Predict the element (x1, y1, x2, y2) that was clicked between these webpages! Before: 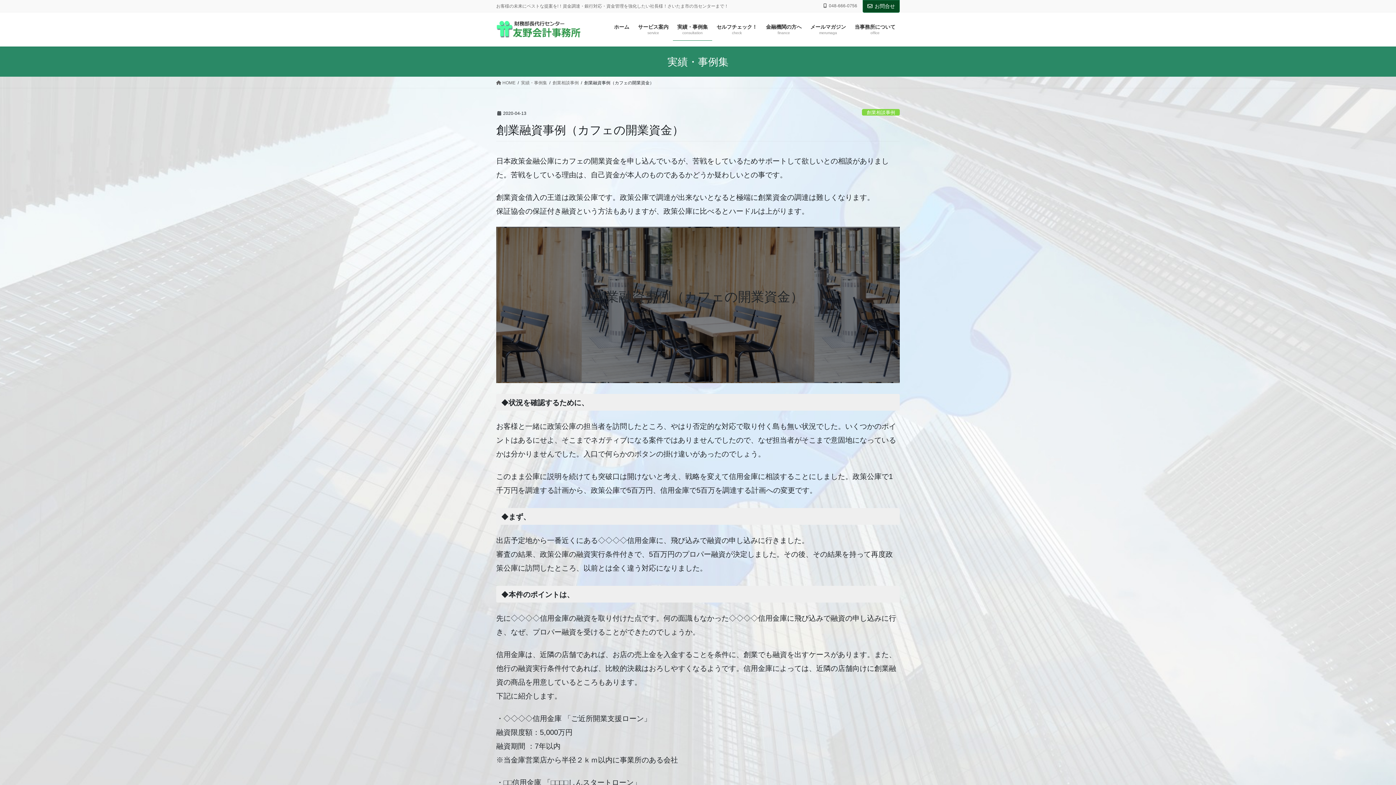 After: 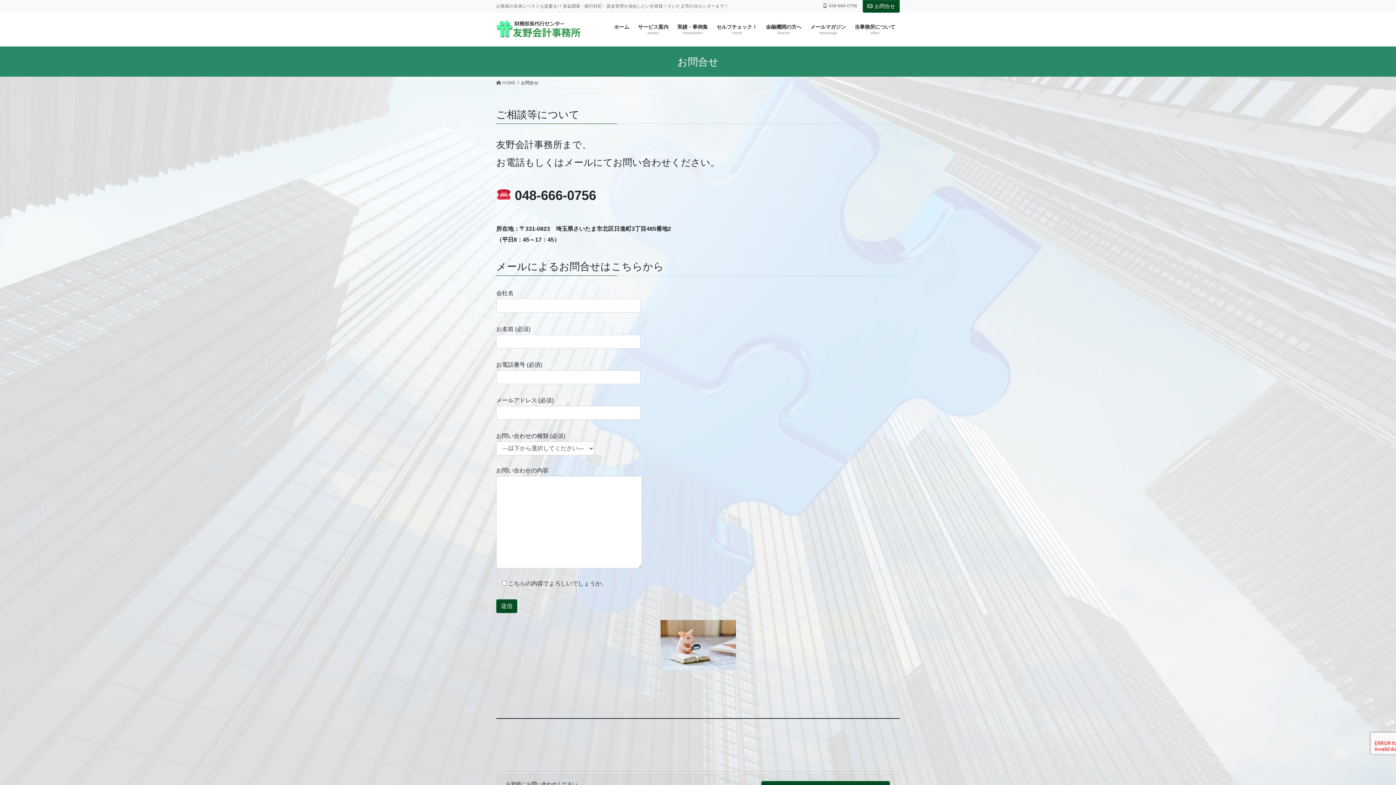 Action: label: お問合せ bbox: (862, 0, 900, 12)